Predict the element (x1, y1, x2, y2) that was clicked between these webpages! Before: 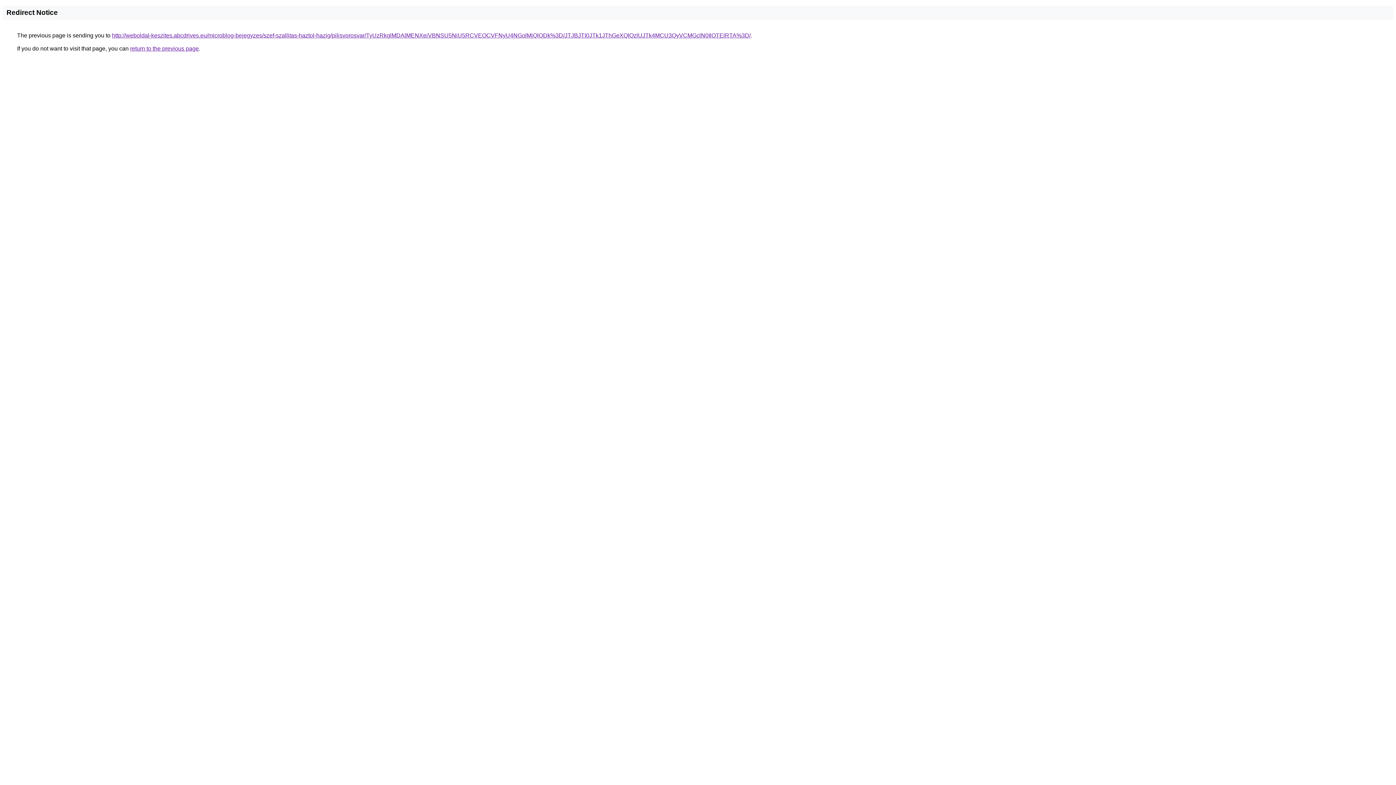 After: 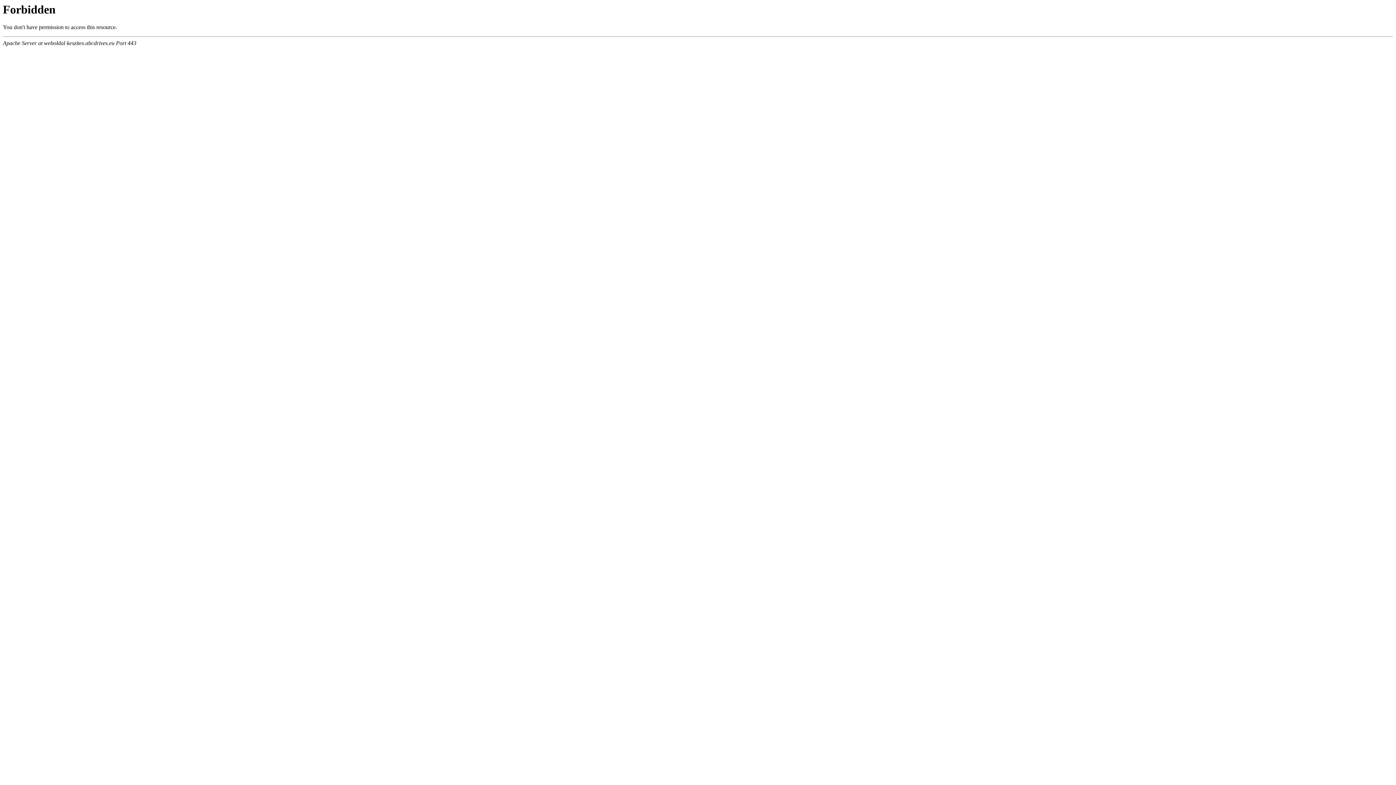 Action: bbox: (112, 32, 750, 38) label: http://weboldal-keszites.abcdrives.eu/microblog-bejegyzes/szef-szallitas-haztol-hazig/pilisvorosvar/TyUzRkglMDAlMENXeiVBNSU5NiU5RCVEOCVFNyU4NGolMjQlODk%3D/JTJBJTI0JTk1JThGeXQlQzlUJTk4MCU3QyVCMGclN0IlOTElRTA%3D/